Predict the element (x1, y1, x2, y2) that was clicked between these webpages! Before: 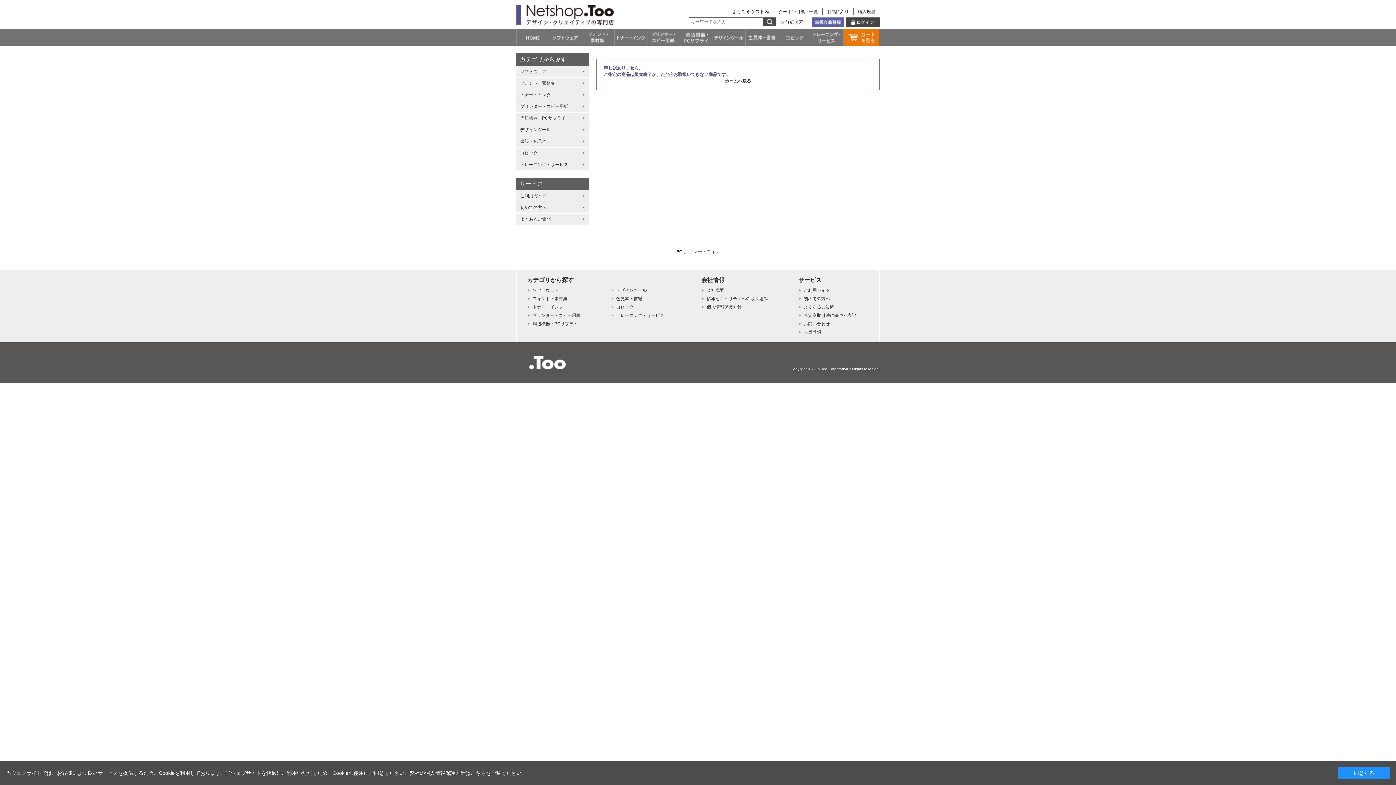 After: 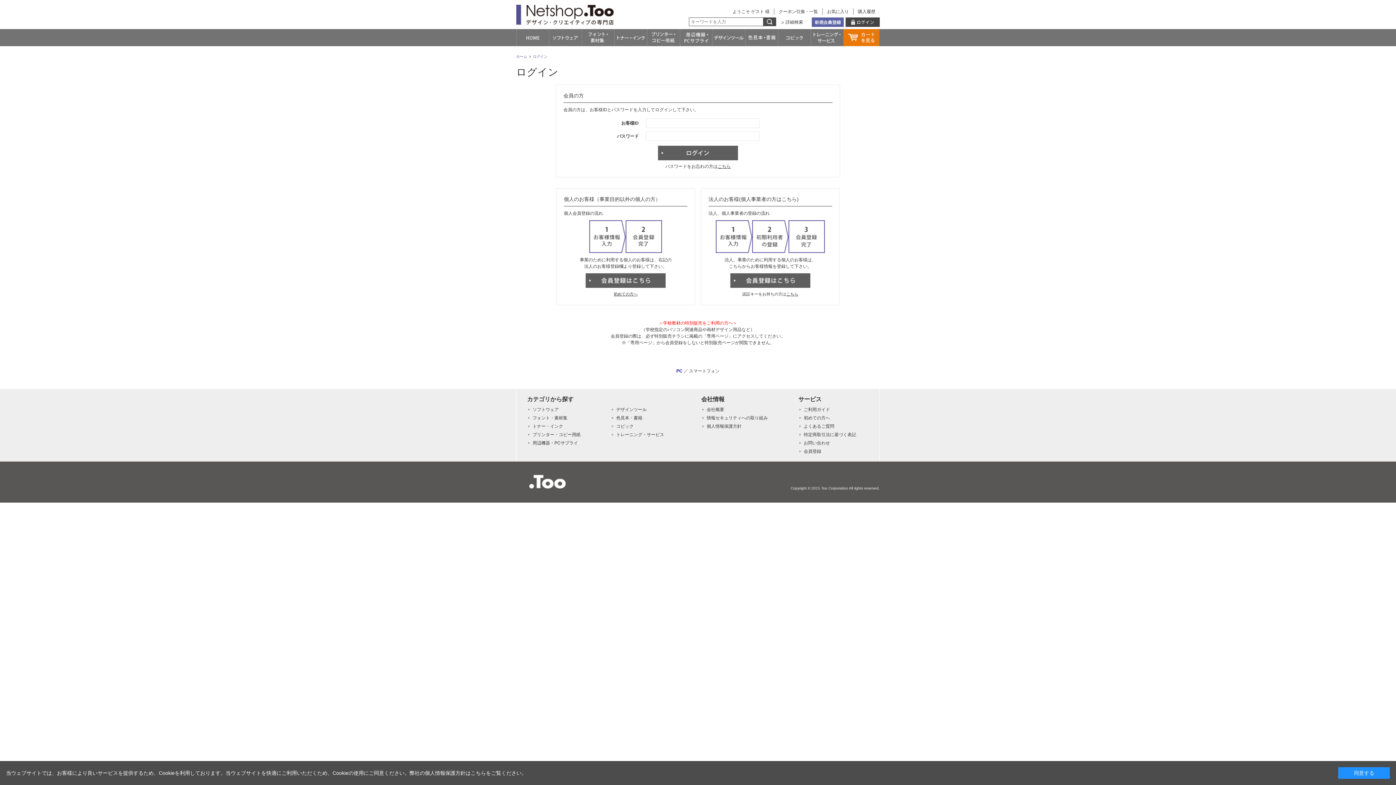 Action: label: 会員登録 bbox: (804, 329, 821, 334)